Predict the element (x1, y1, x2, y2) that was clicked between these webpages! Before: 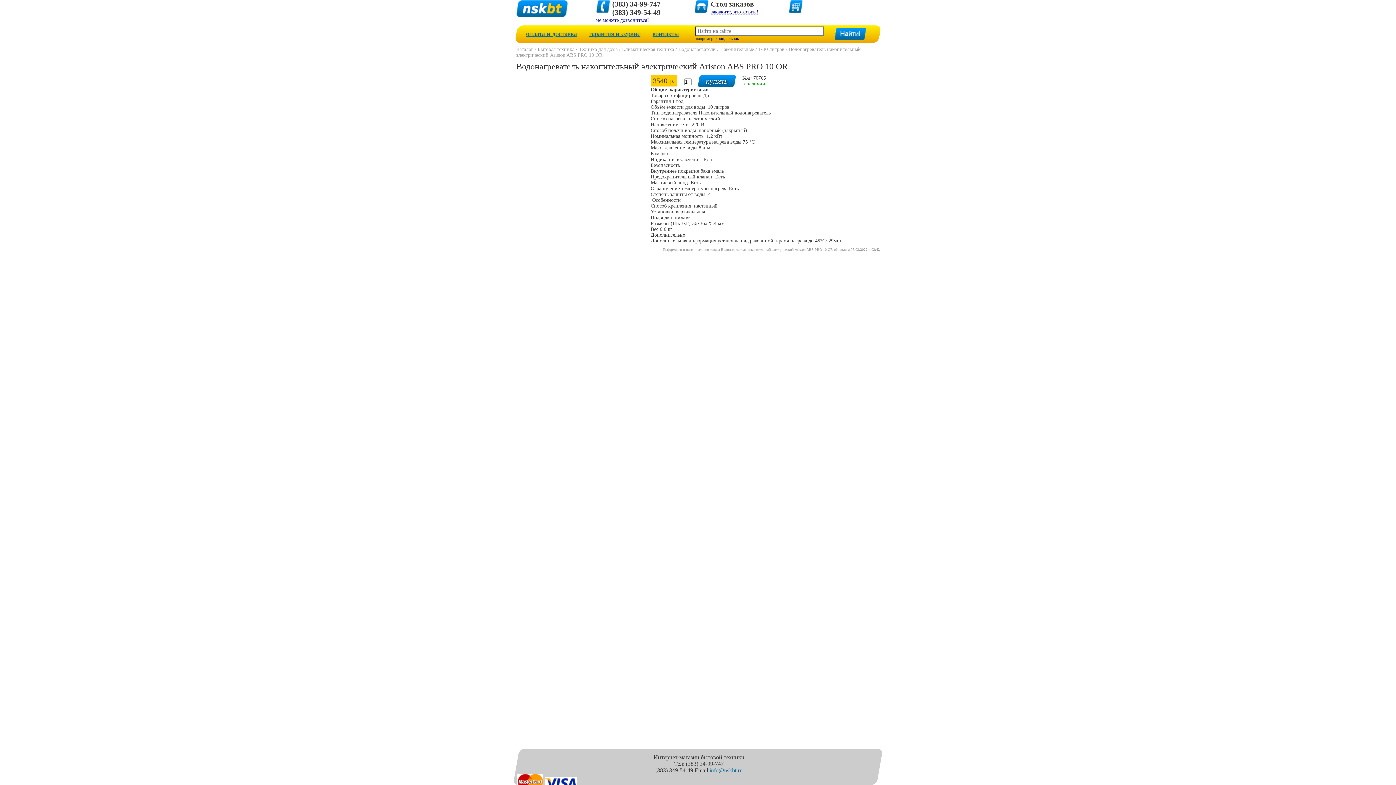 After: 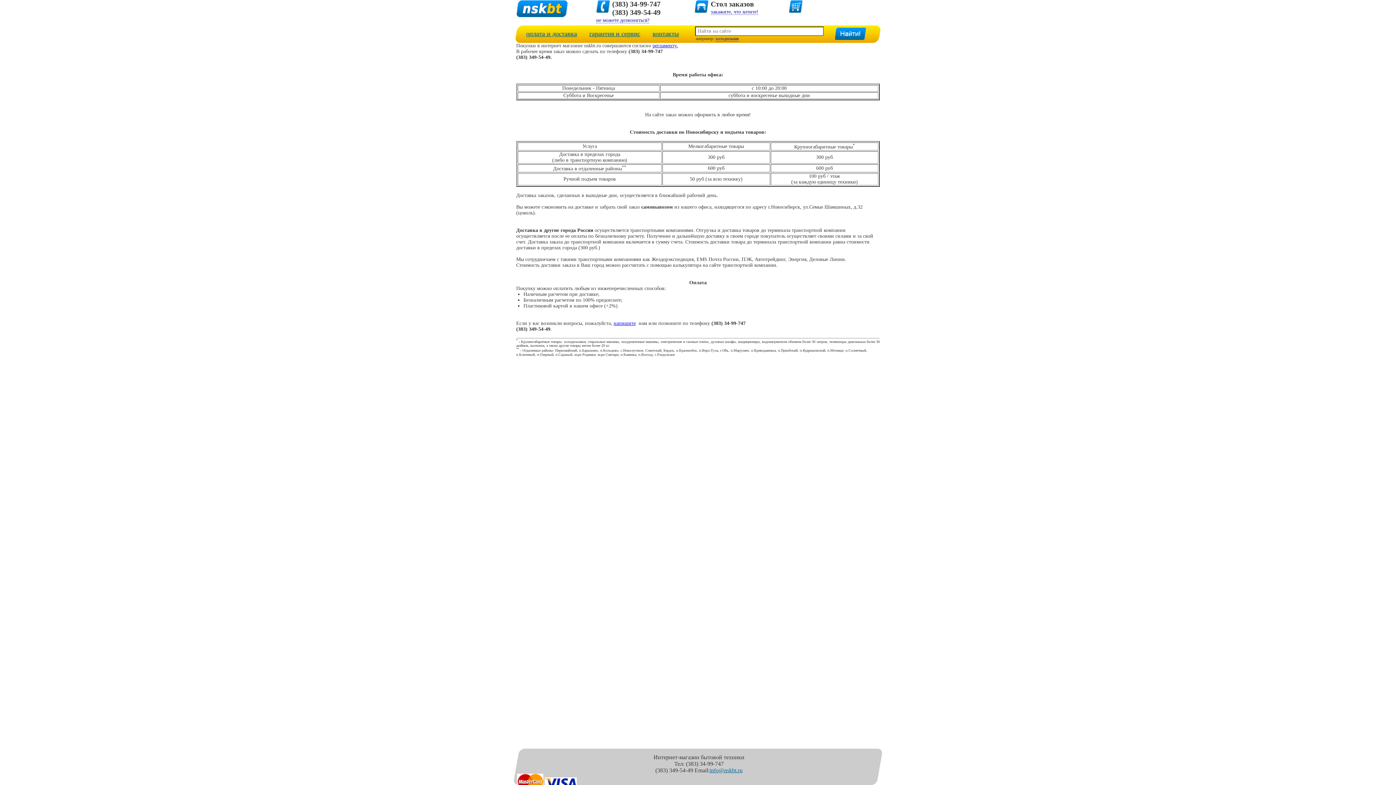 Action: label: оплата и доставка bbox: (520, 30, 582, 37)